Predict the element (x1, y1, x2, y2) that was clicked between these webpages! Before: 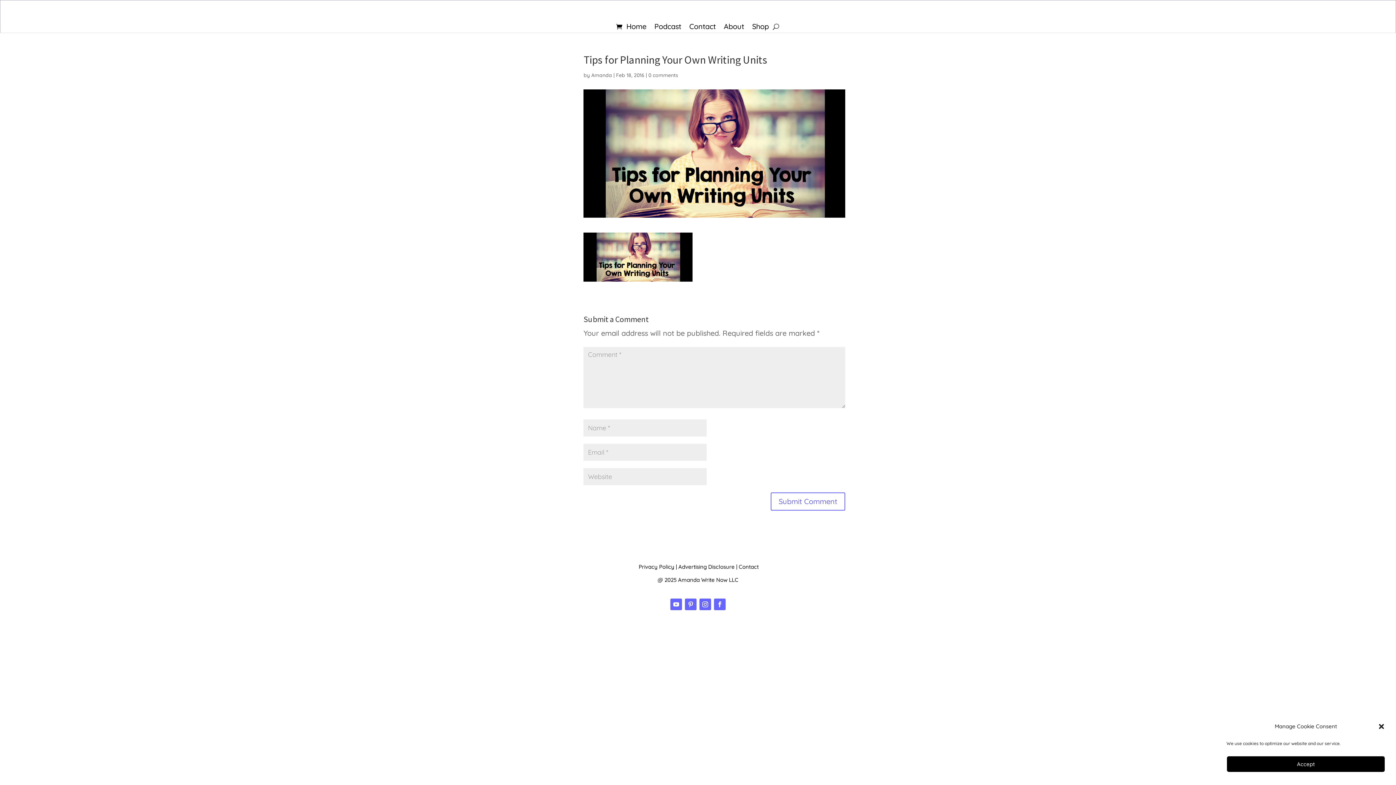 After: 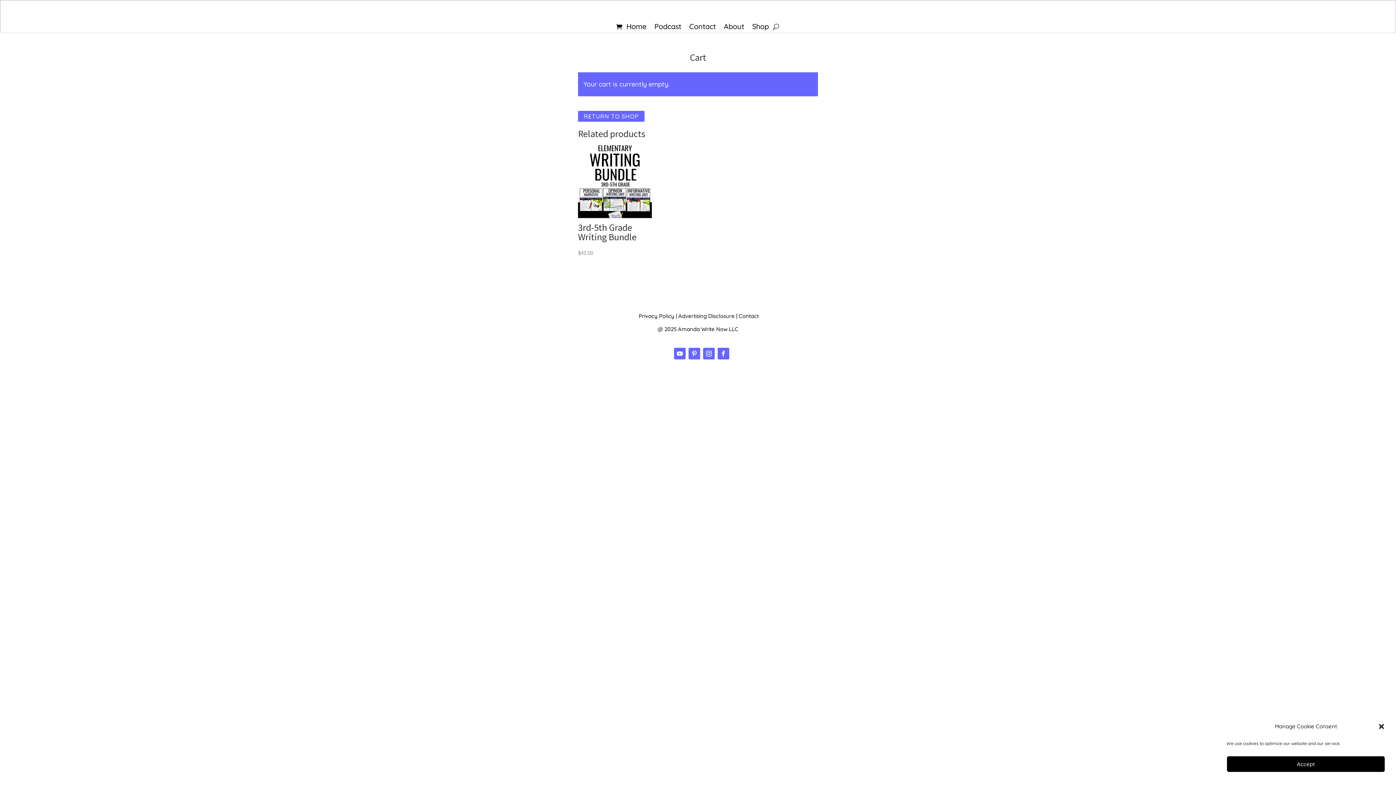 Action: bbox: (616, 21, 622, 32)